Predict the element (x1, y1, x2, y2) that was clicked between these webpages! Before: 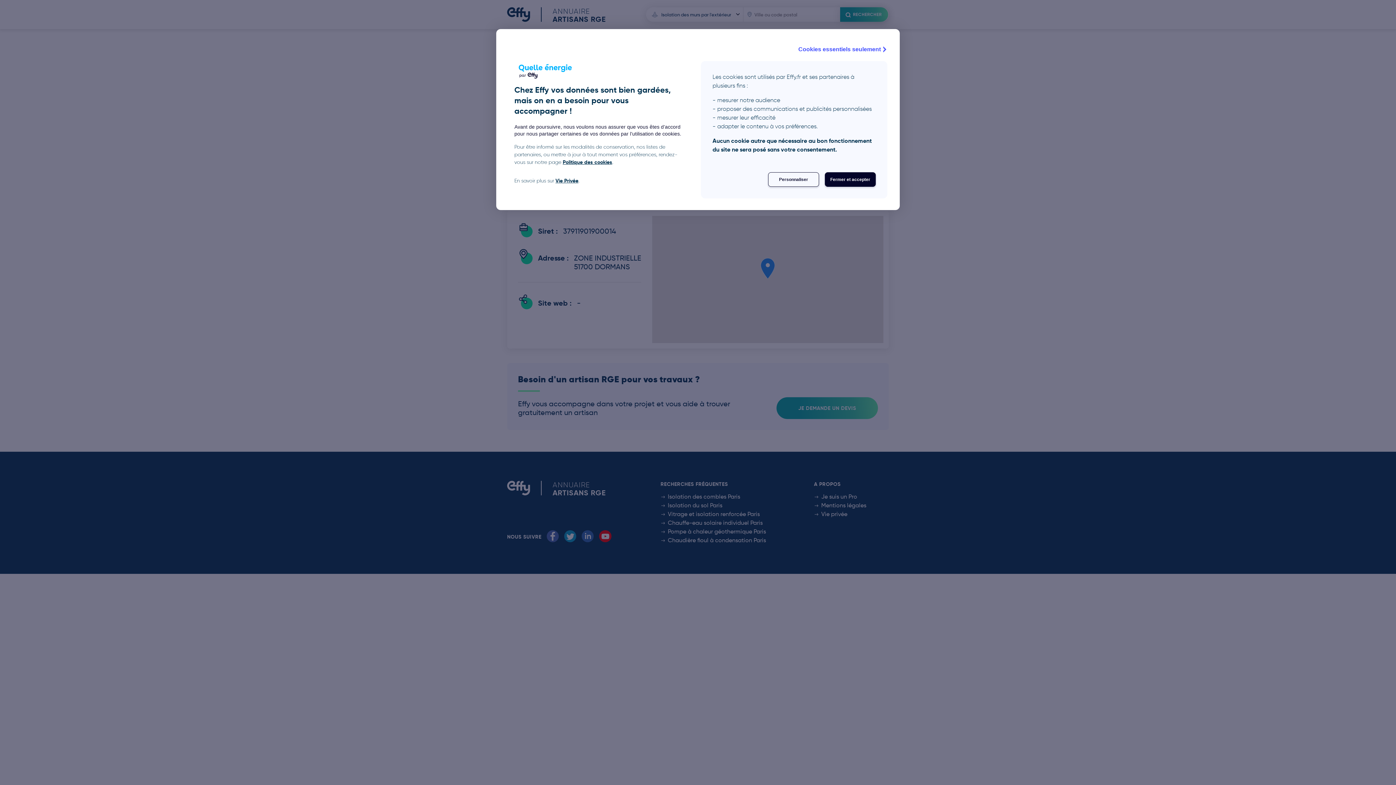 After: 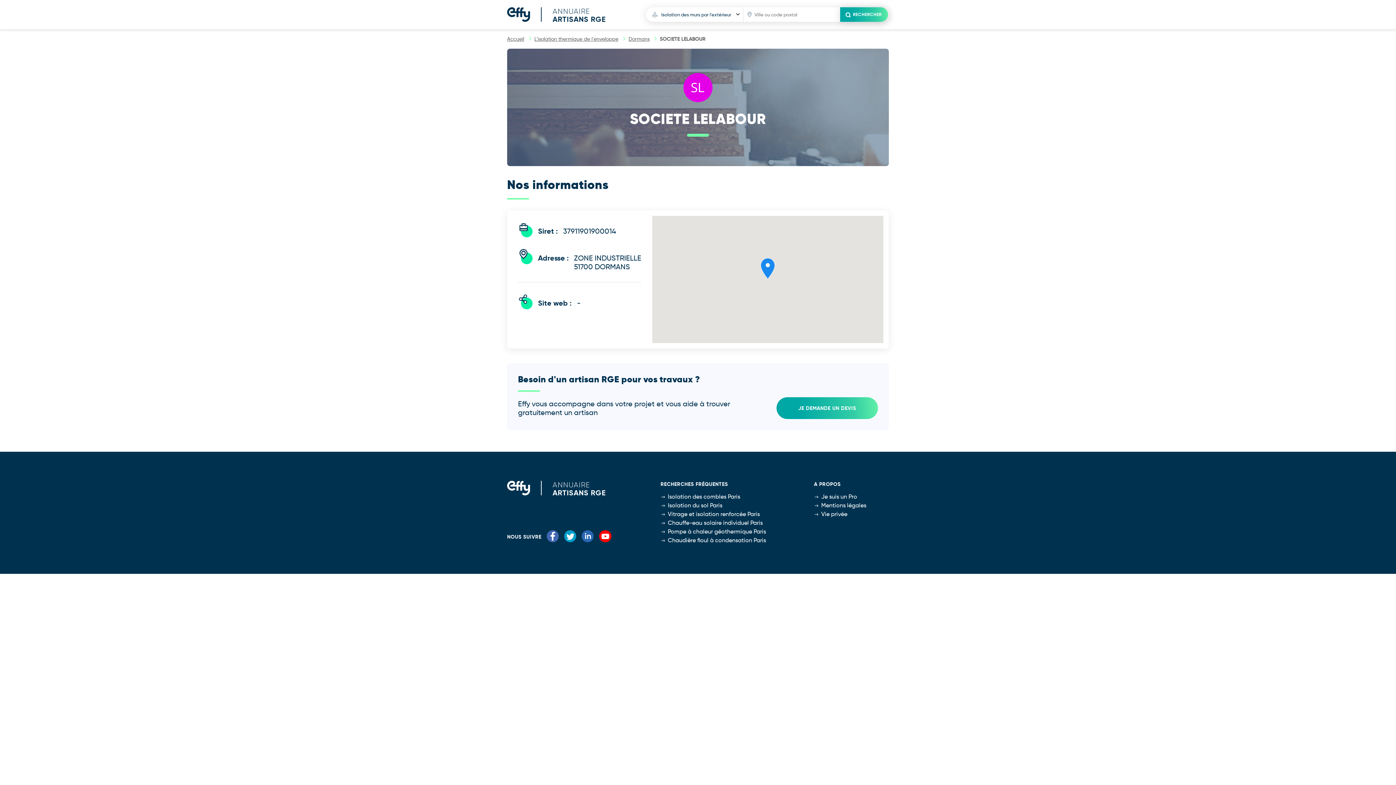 Action: bbox: (825, 172, 876, 186) label: Fermer et accepter